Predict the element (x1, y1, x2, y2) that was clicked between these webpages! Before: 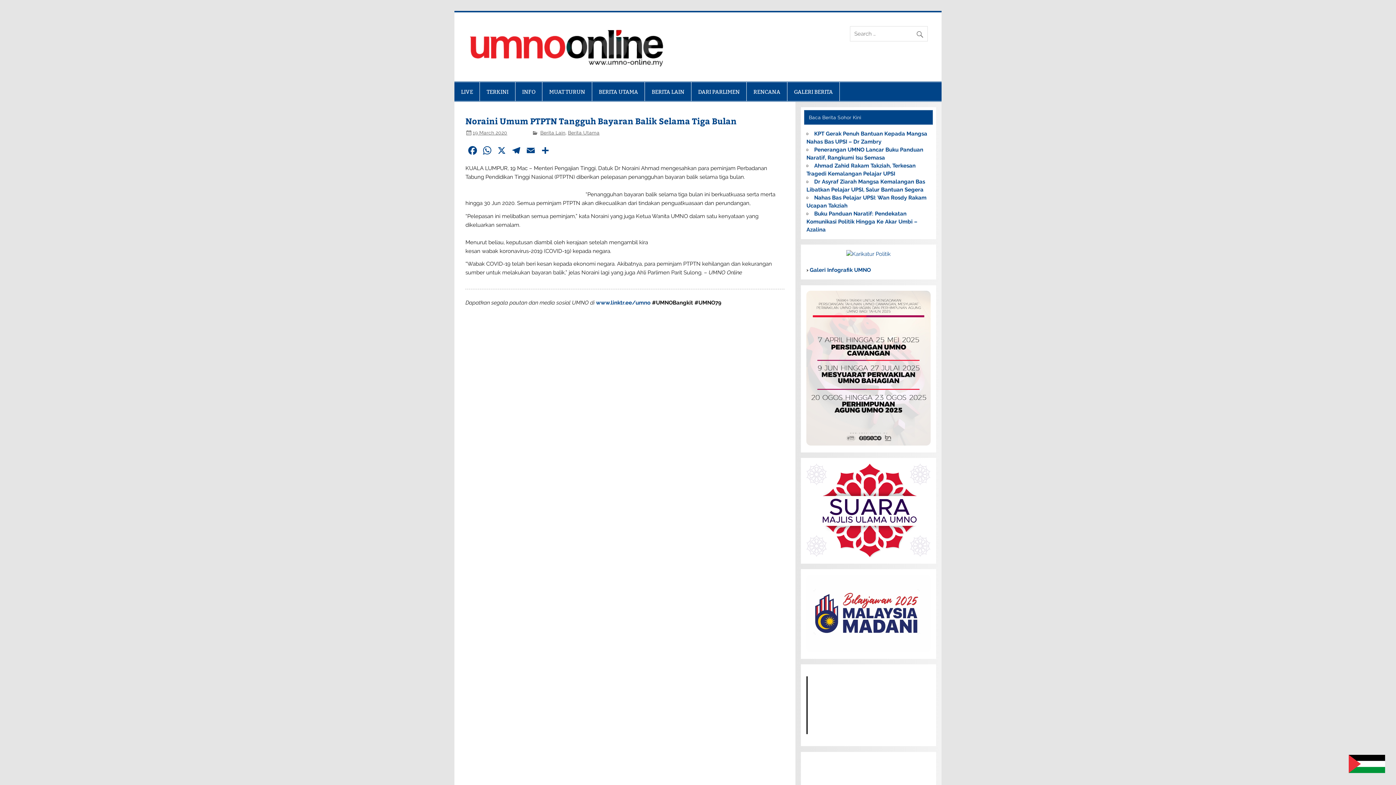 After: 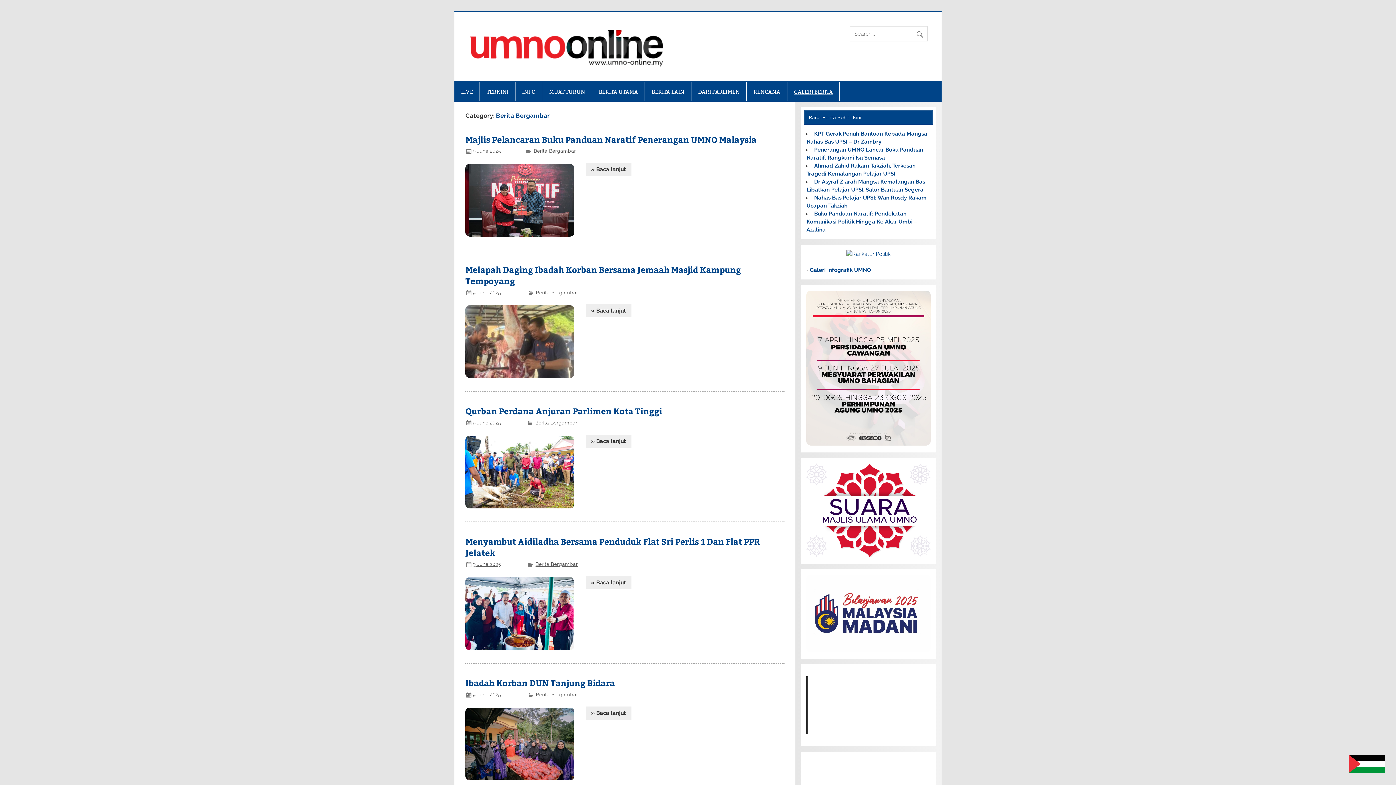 Action: bbox: (787, 82, 839, 101) label: GALERI BERITA